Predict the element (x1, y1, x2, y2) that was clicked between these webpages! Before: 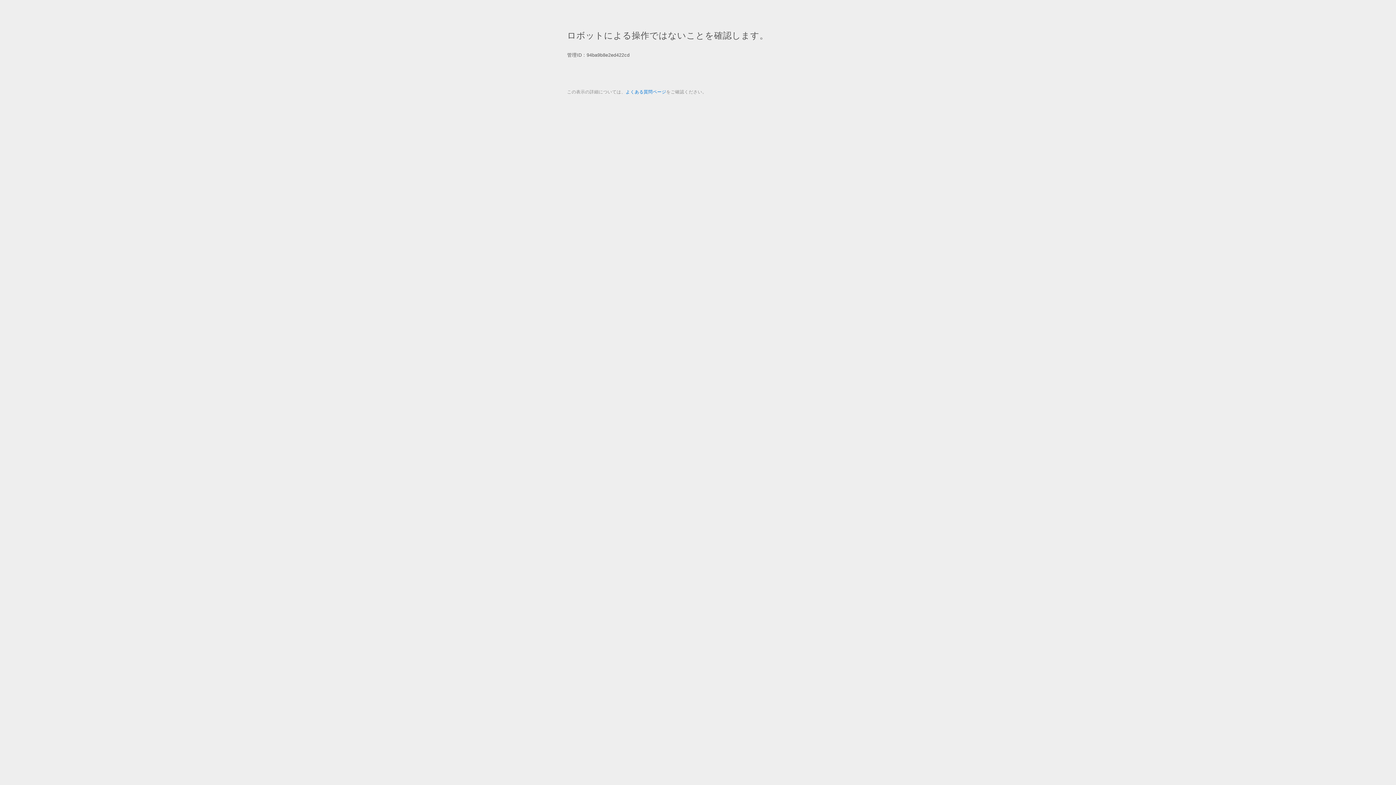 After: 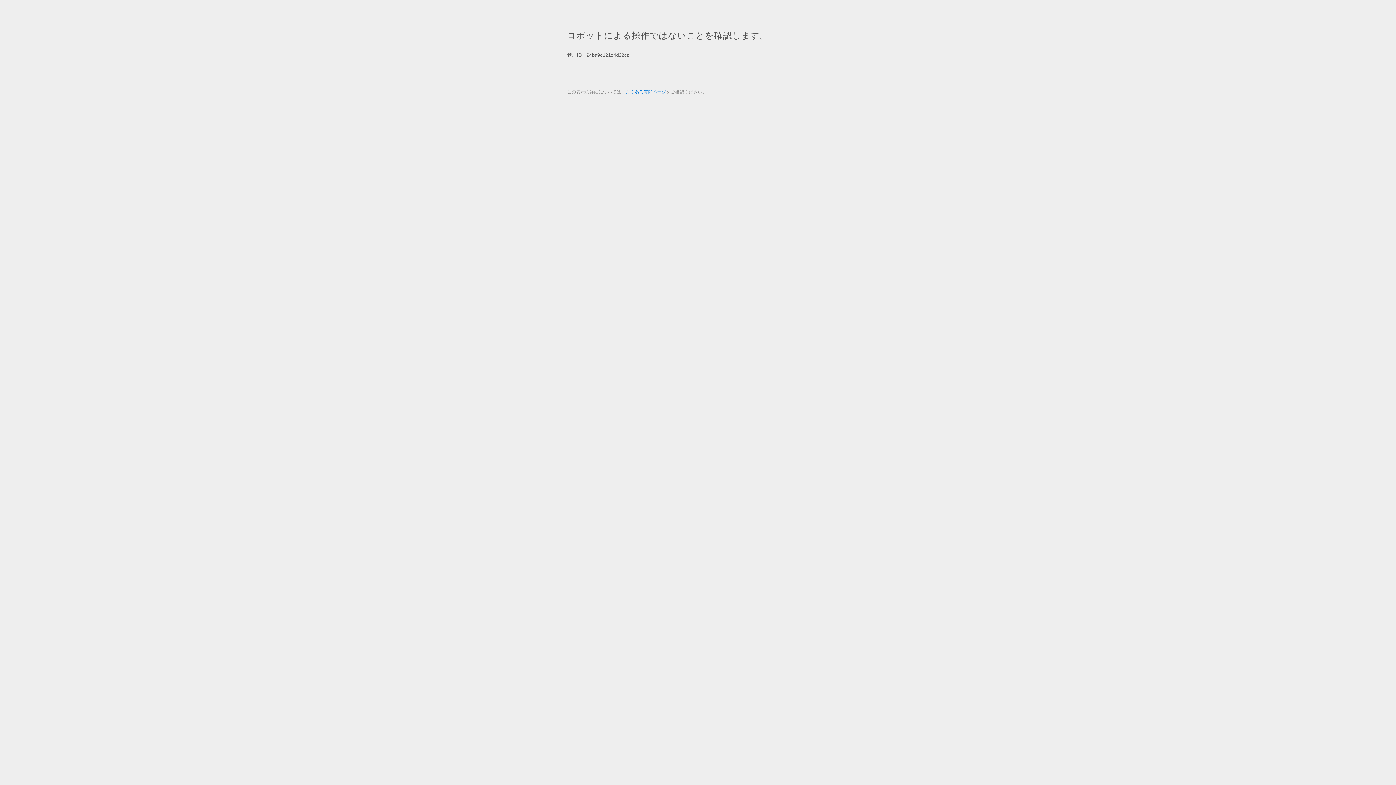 Action: bbox: (625, 89, 666, 94) label: よくある質問ページ